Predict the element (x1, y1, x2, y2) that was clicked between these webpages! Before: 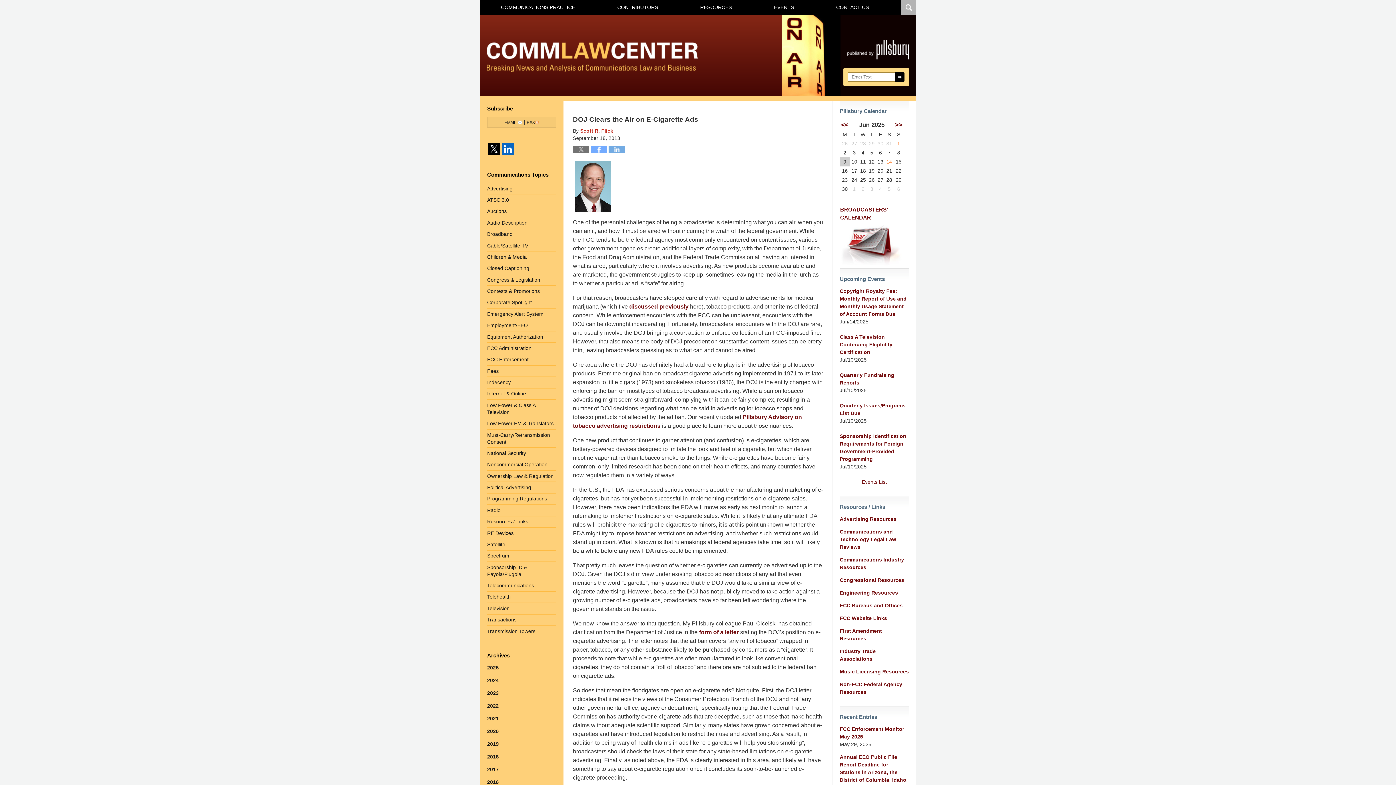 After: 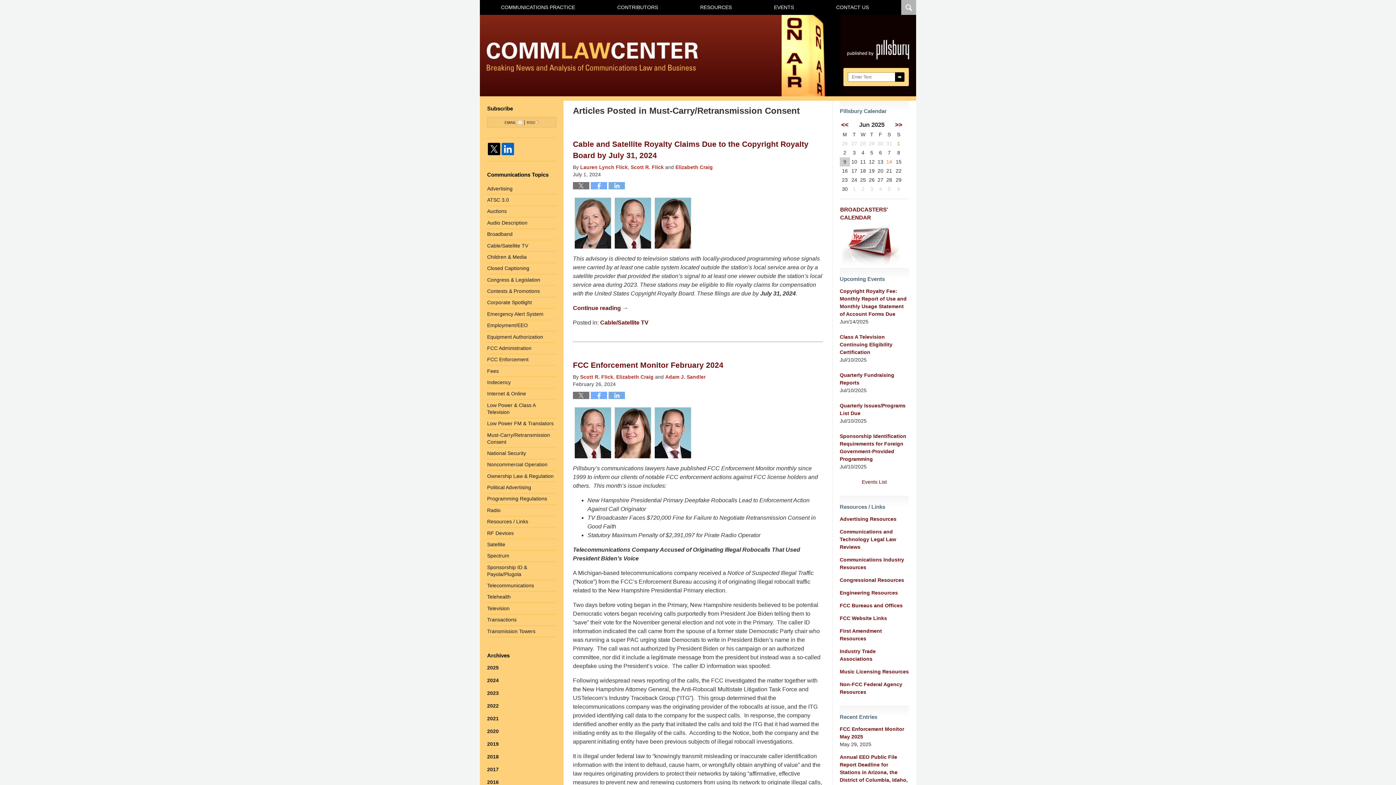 Action: label: Must-Carry/Retransmission Consent bbox: (487, 429, 556, 448)